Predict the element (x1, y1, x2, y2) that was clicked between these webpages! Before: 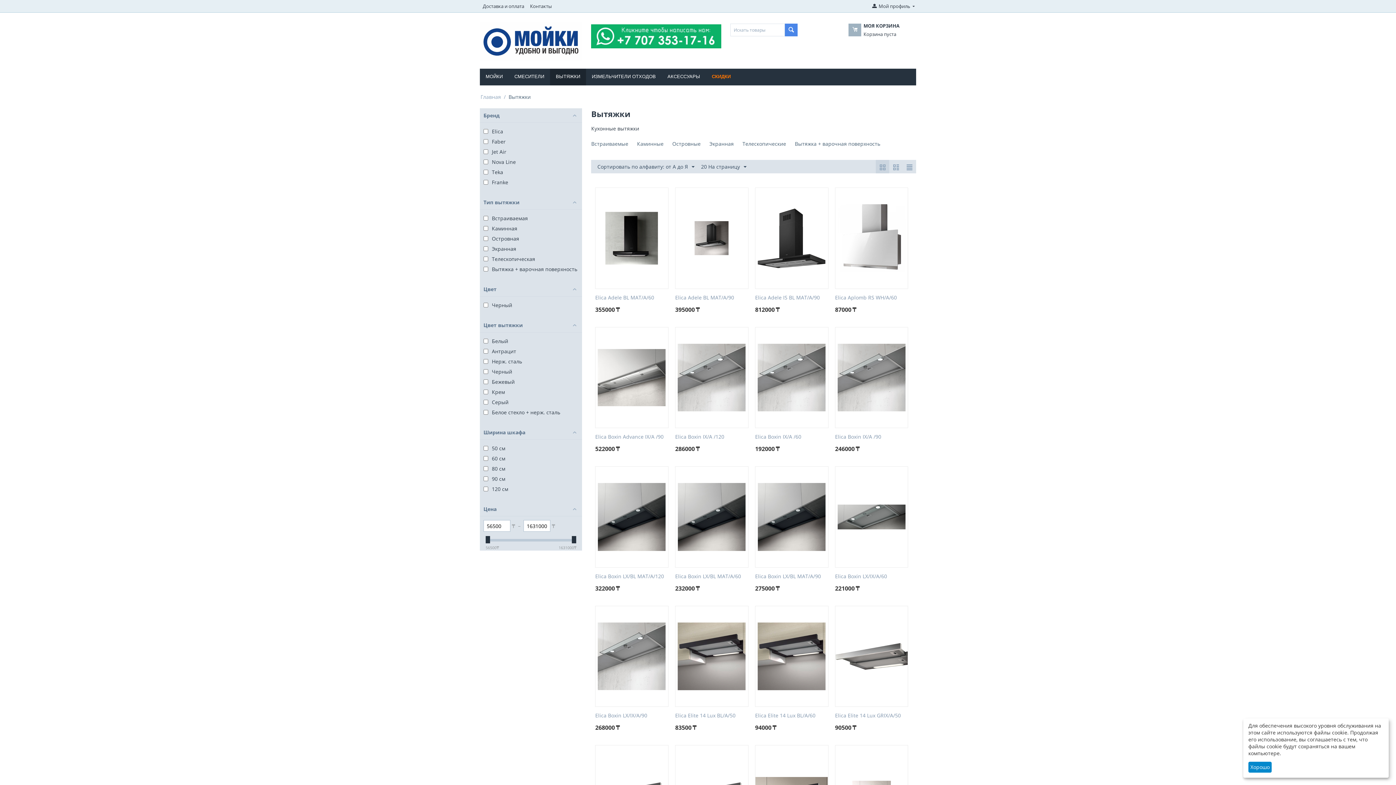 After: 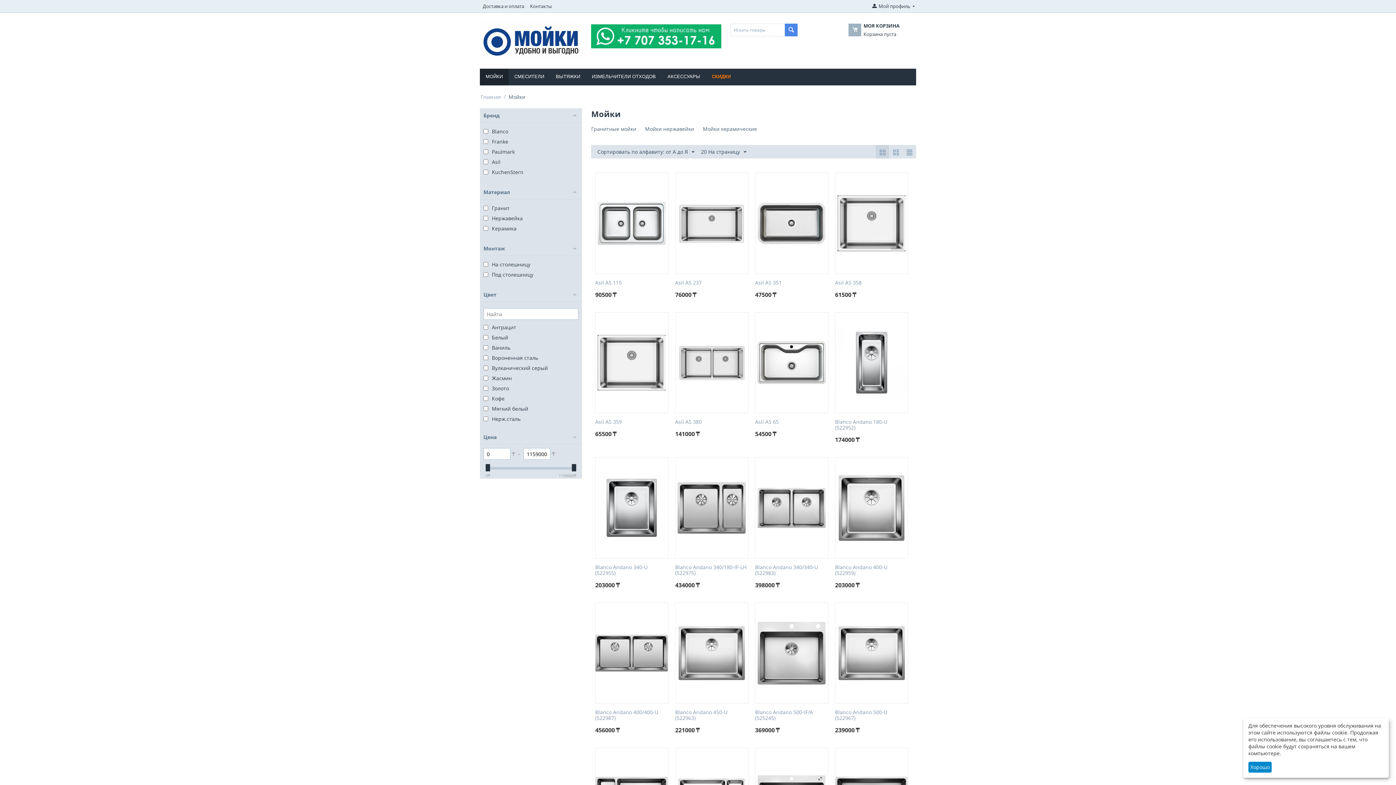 Action: bbox: (480, 68, 508, 85) label: МОЙКИ